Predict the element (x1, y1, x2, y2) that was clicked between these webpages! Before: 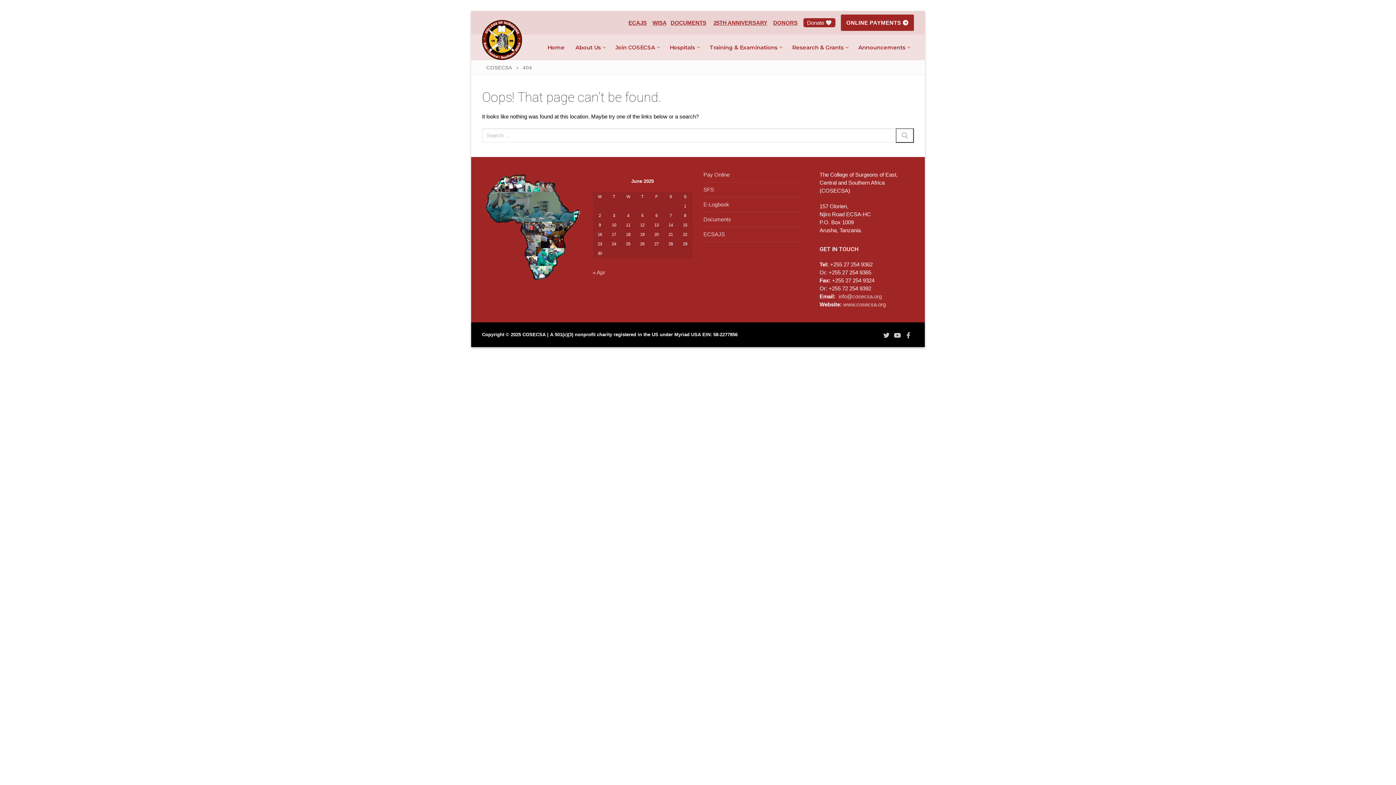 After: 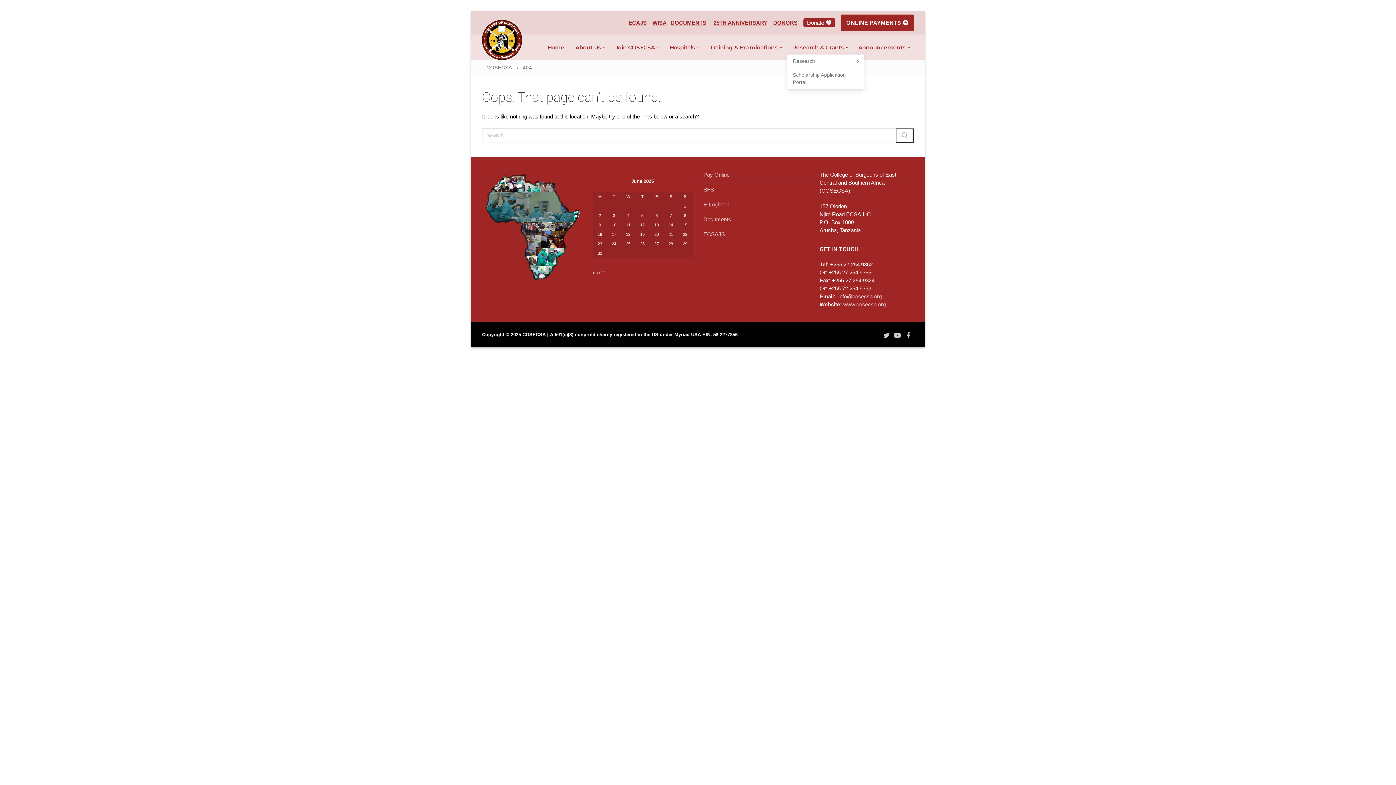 Action: label: Research & Grants
  bbox: (787, 40, 852, 54)